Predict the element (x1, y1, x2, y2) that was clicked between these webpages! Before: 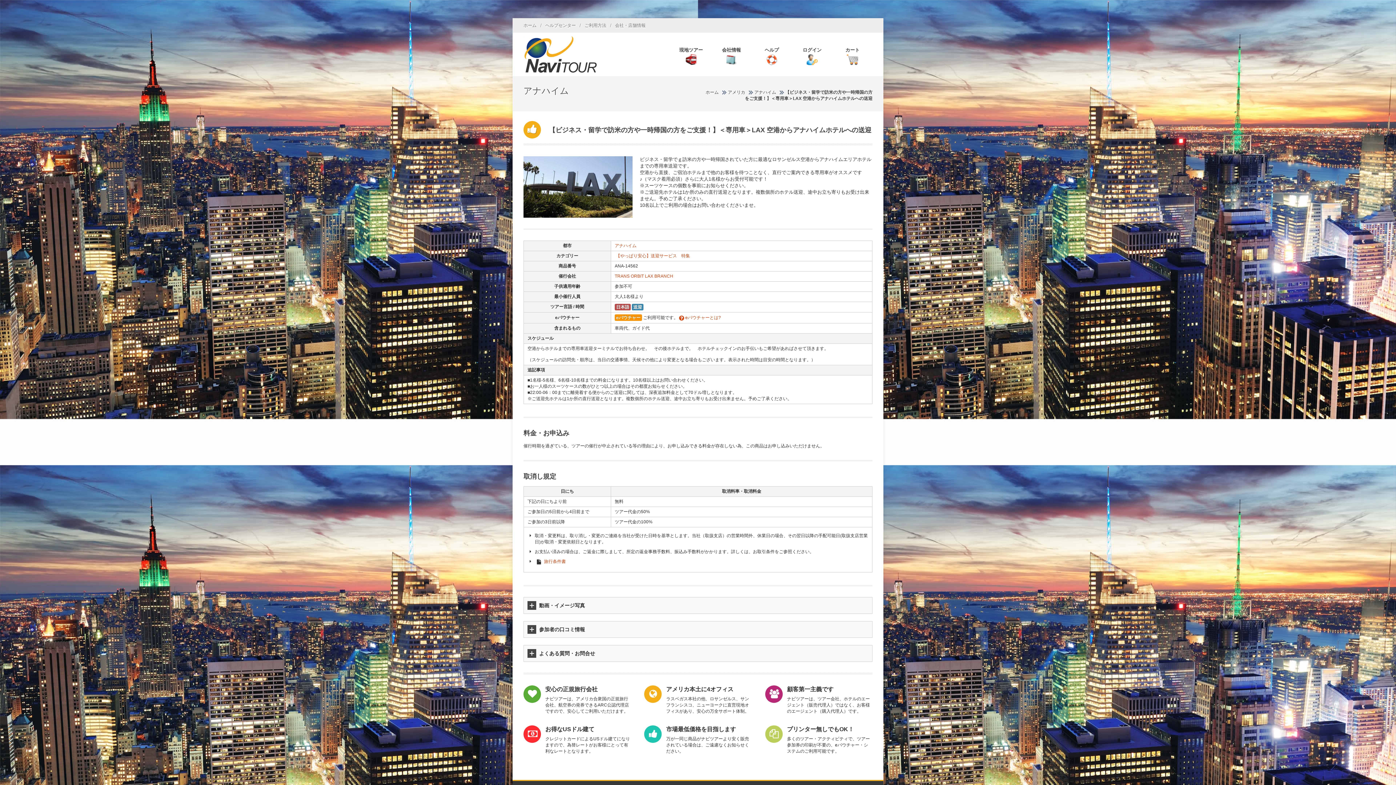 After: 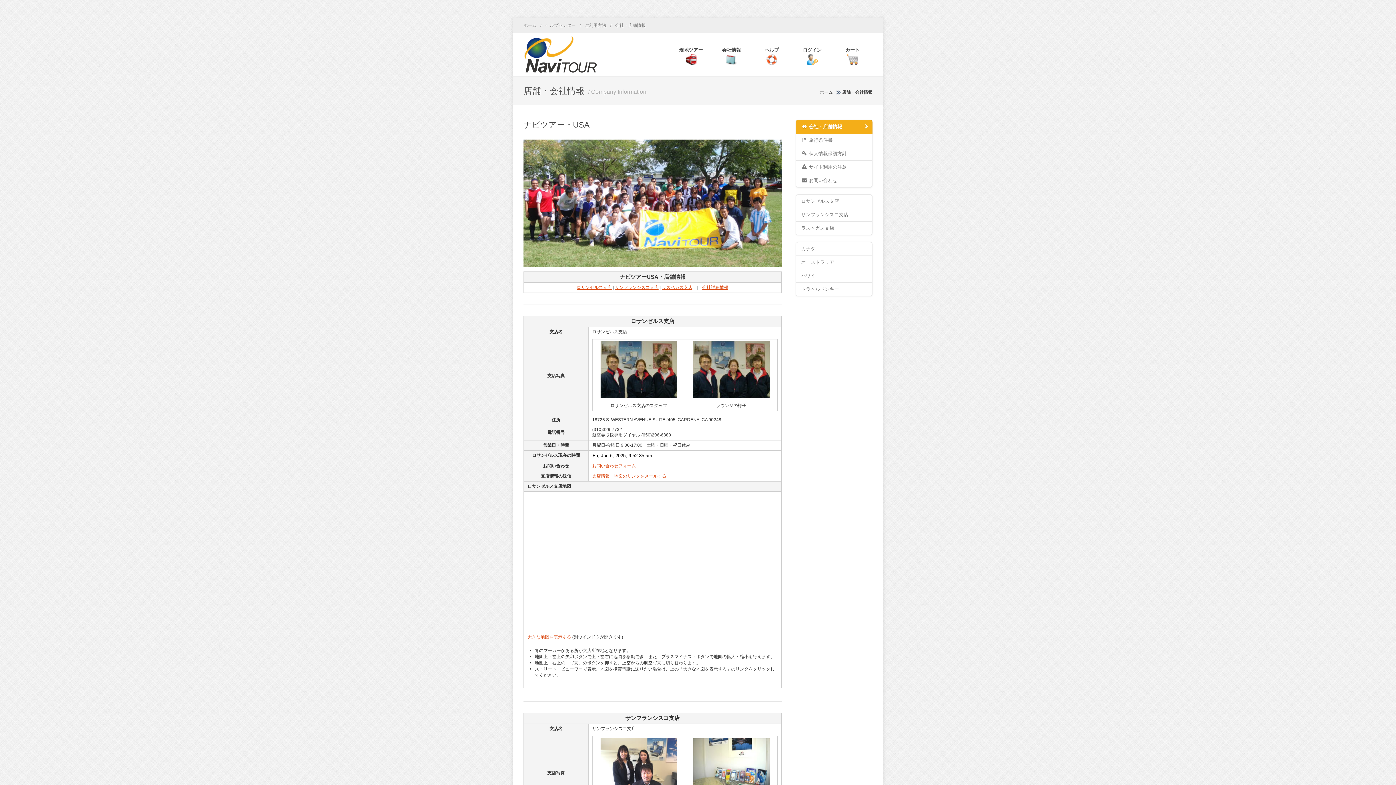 Action: bbox: (615, 21, 645, 29) label: 会社・店舗情報